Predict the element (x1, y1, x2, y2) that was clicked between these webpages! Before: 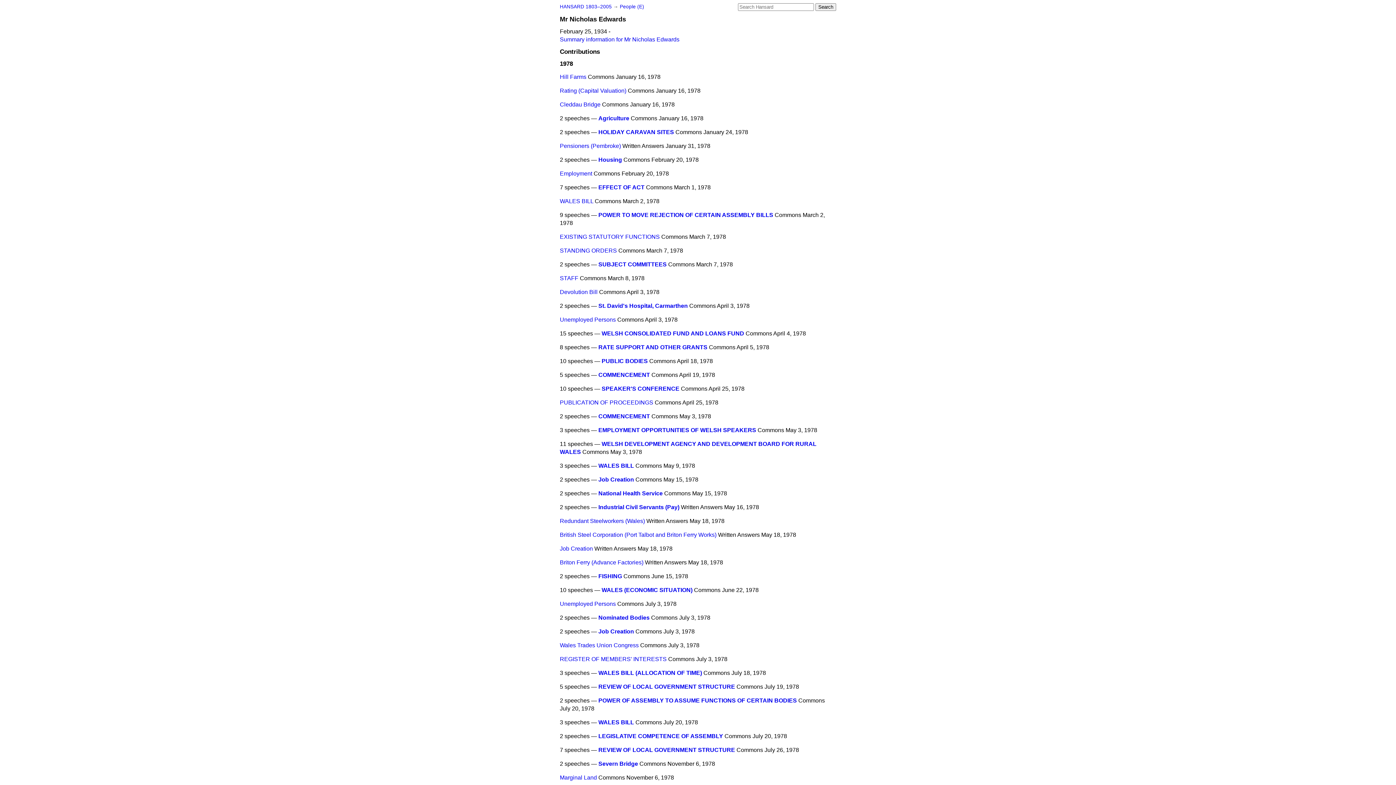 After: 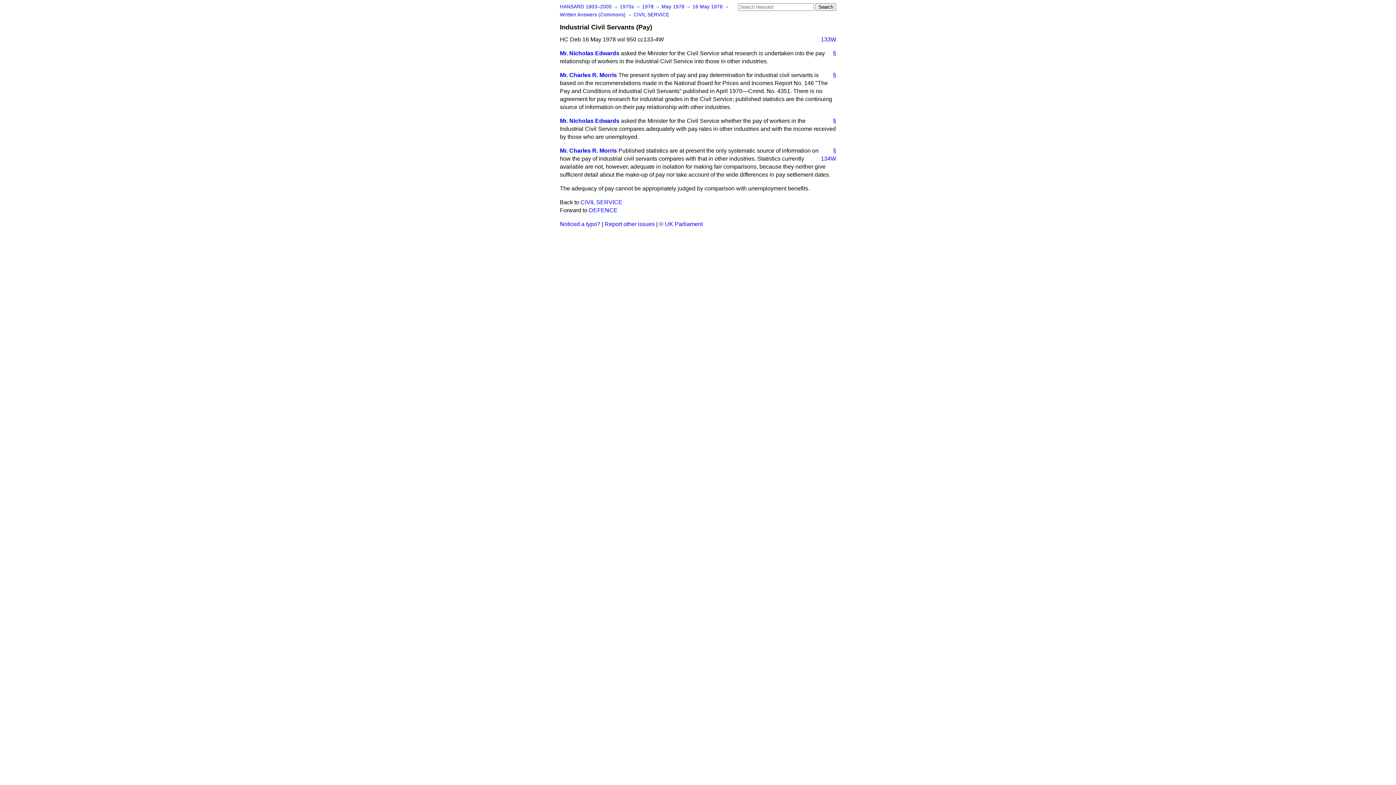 Action: bbox: (598, 504, 679, 510) label: Industrial Civil Servants (Pay)